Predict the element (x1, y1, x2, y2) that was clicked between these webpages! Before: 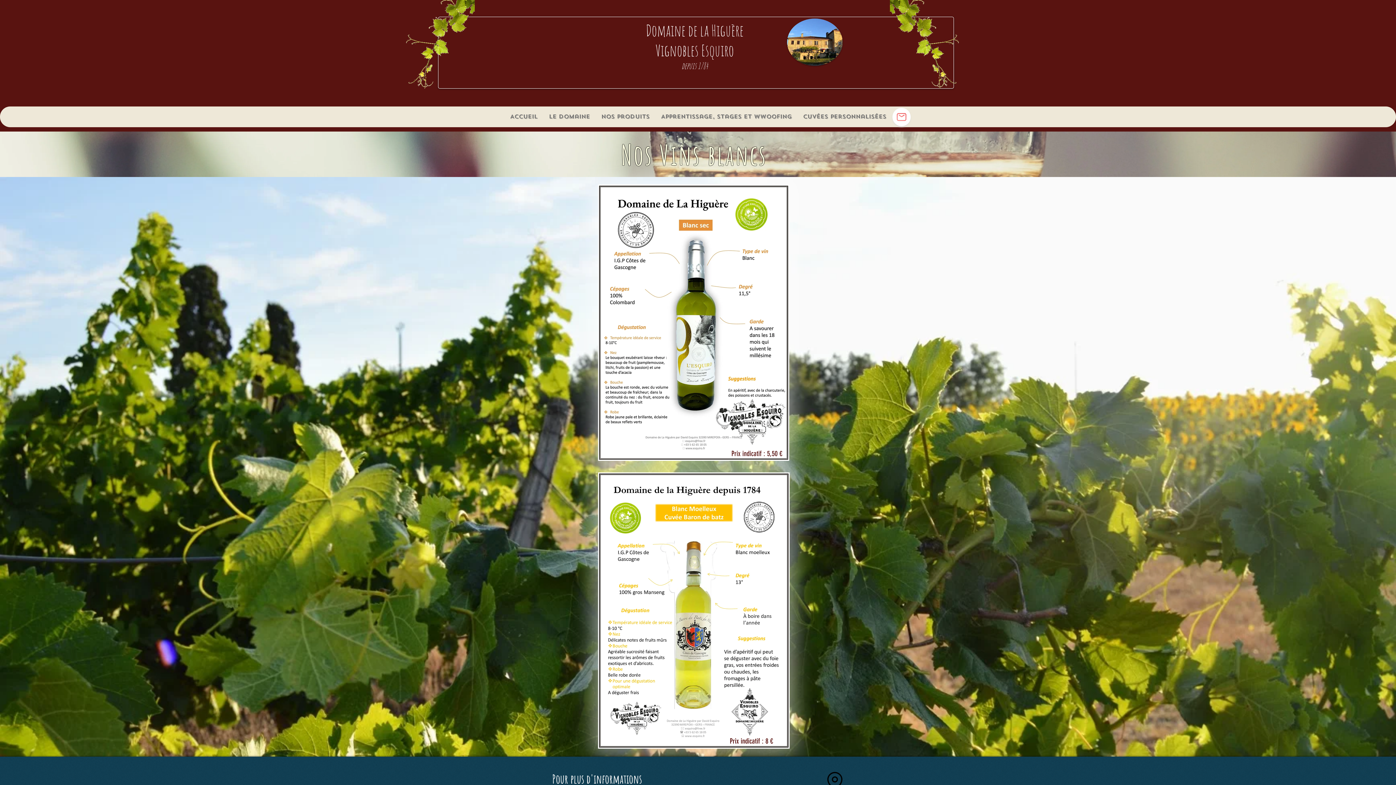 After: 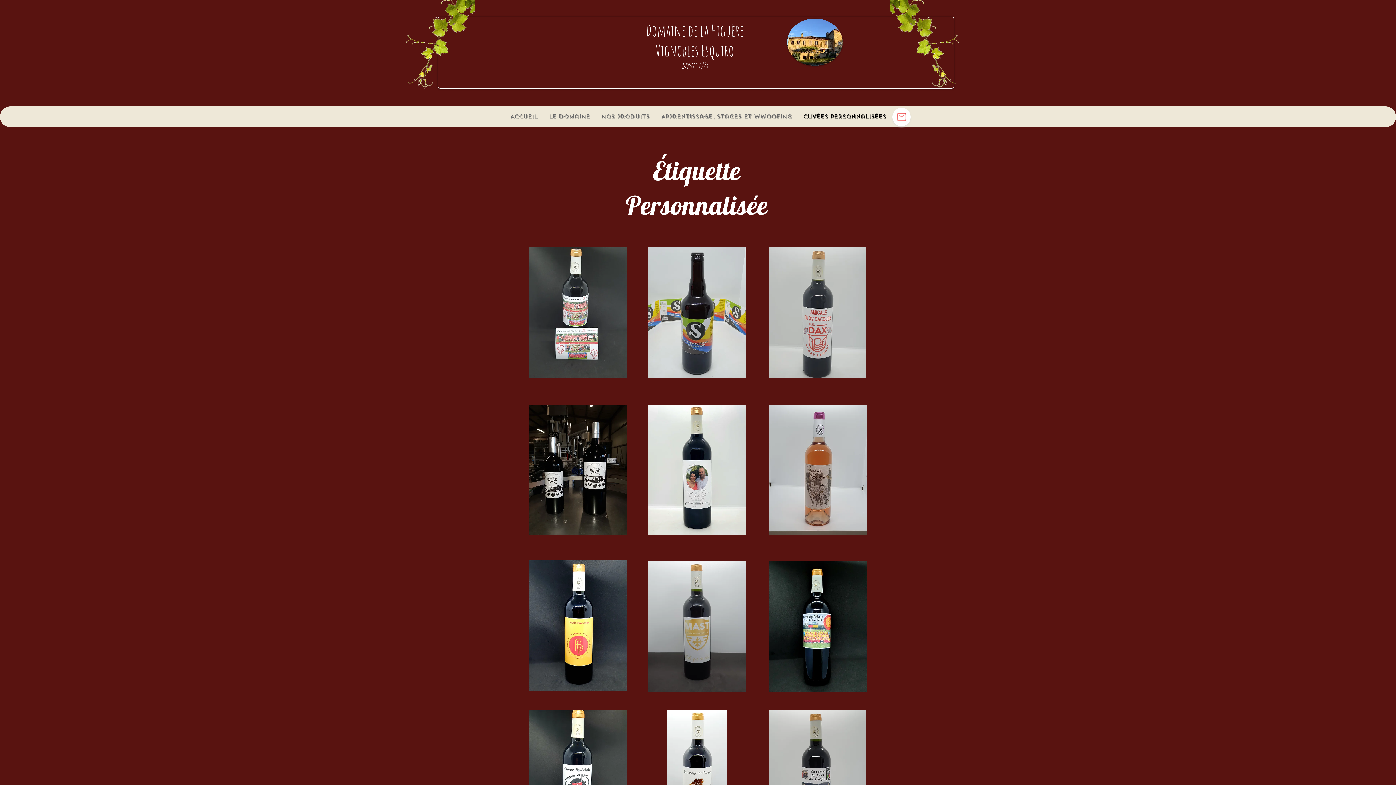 Action: bbox: (797, 106, 892, 127) label: Cuvées Personnalisées